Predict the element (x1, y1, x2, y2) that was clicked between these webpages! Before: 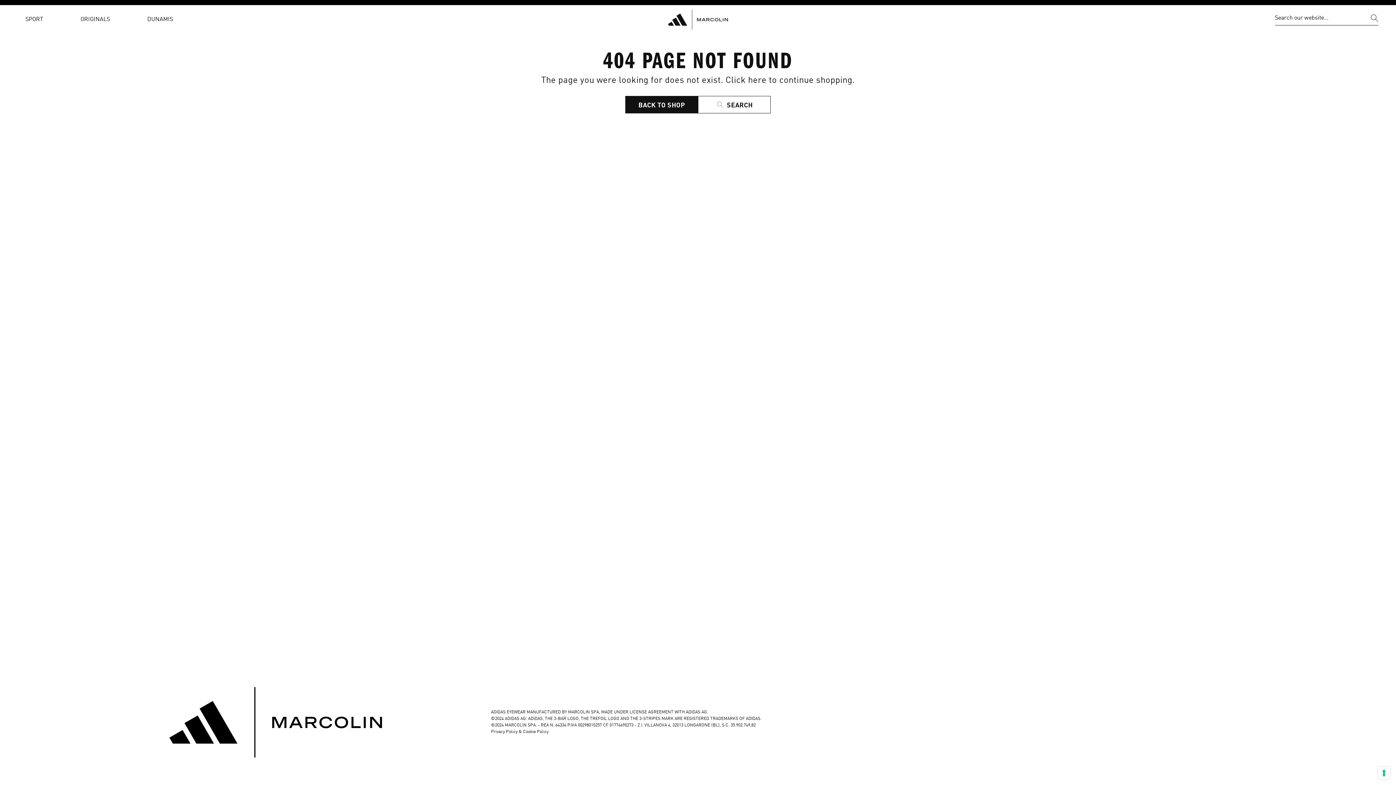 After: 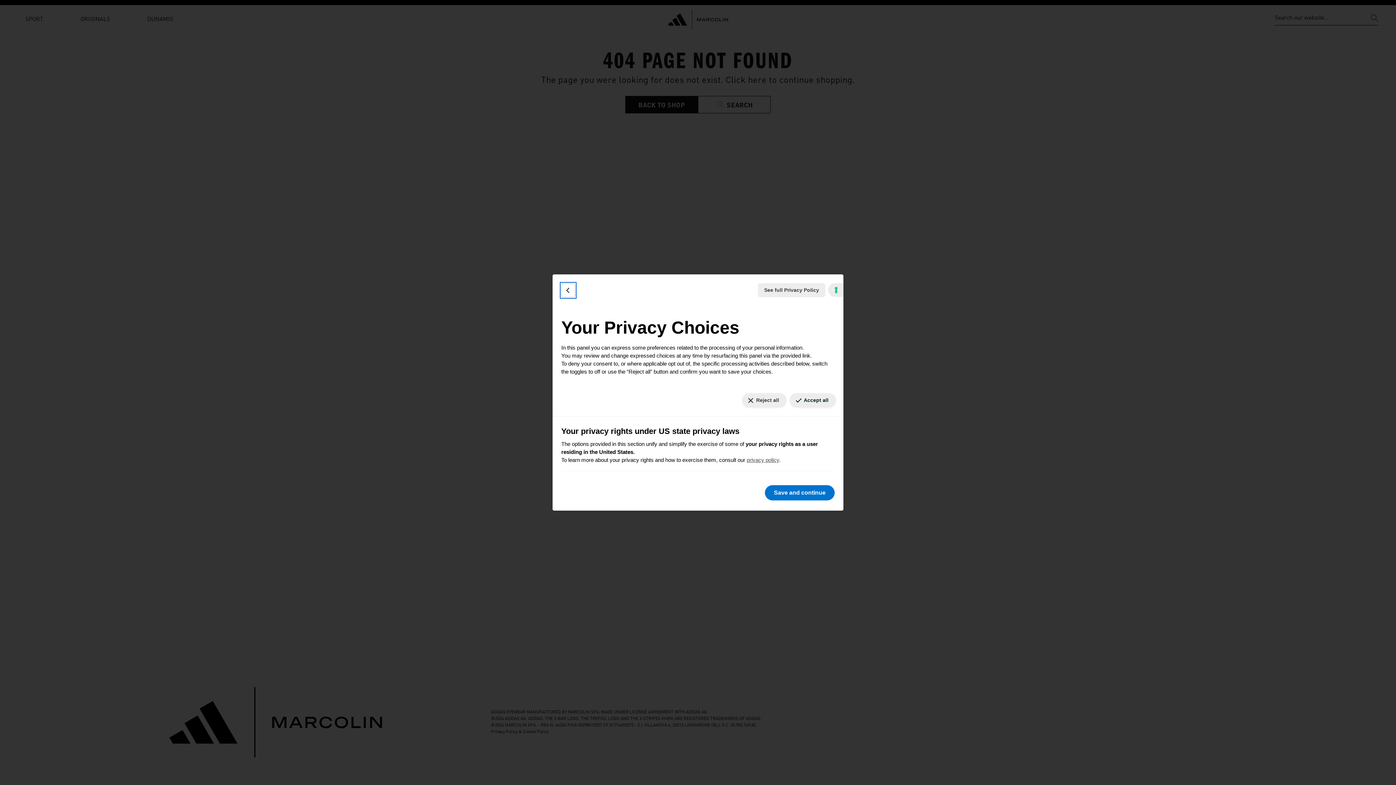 Action: label: Your consent preferences for tracking technologies bbox: (1378, 767, 1390, 779)